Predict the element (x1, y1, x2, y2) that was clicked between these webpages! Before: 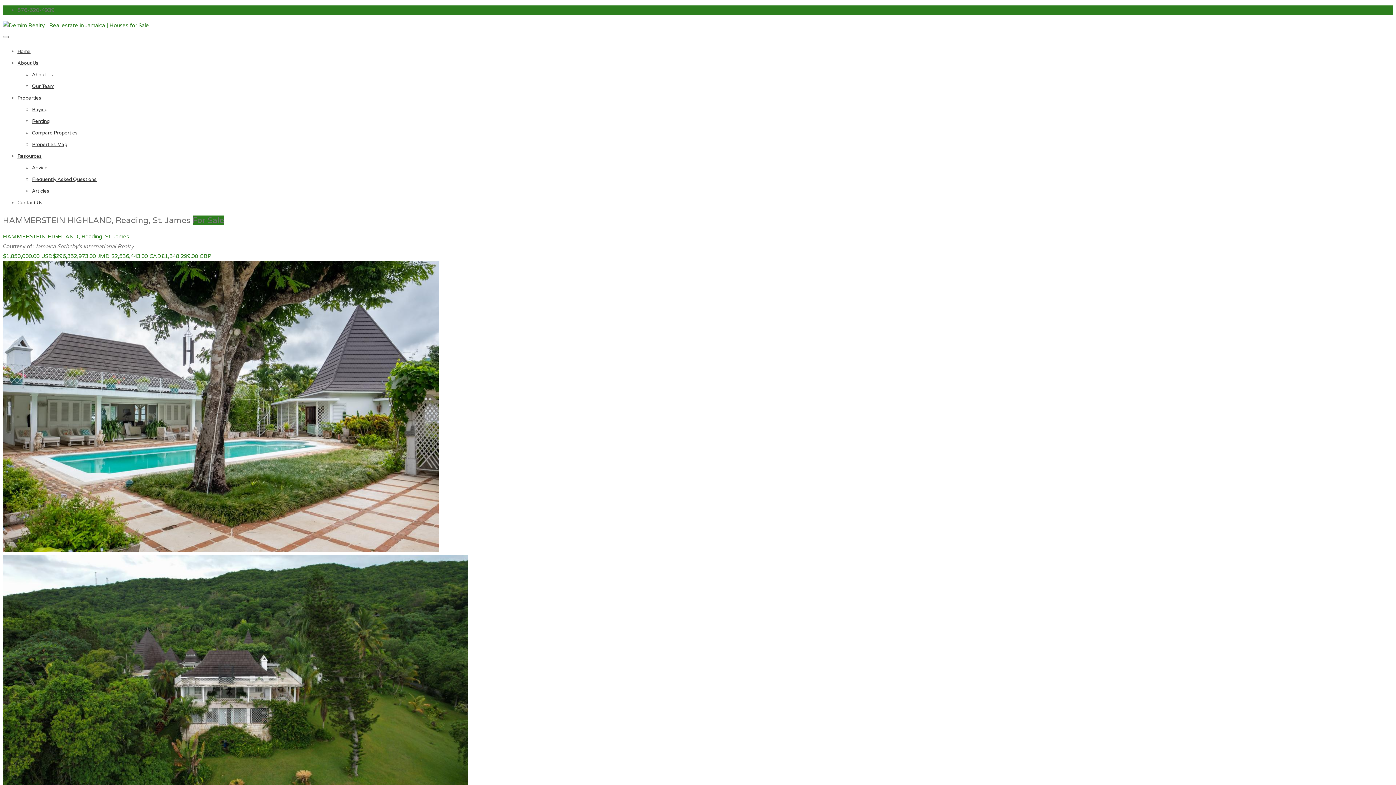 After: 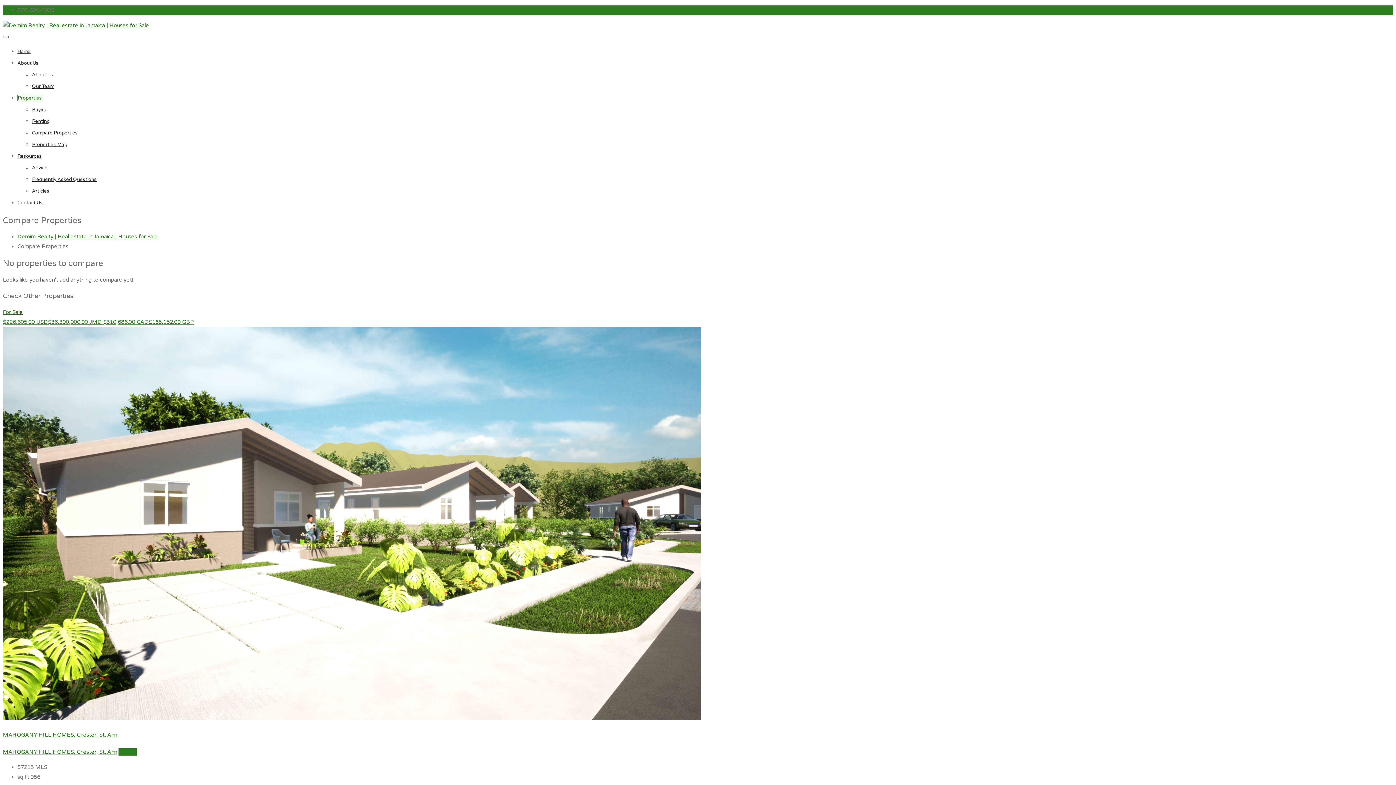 Action: label: Compare Properties bbox: (32, 130, 77, 136)